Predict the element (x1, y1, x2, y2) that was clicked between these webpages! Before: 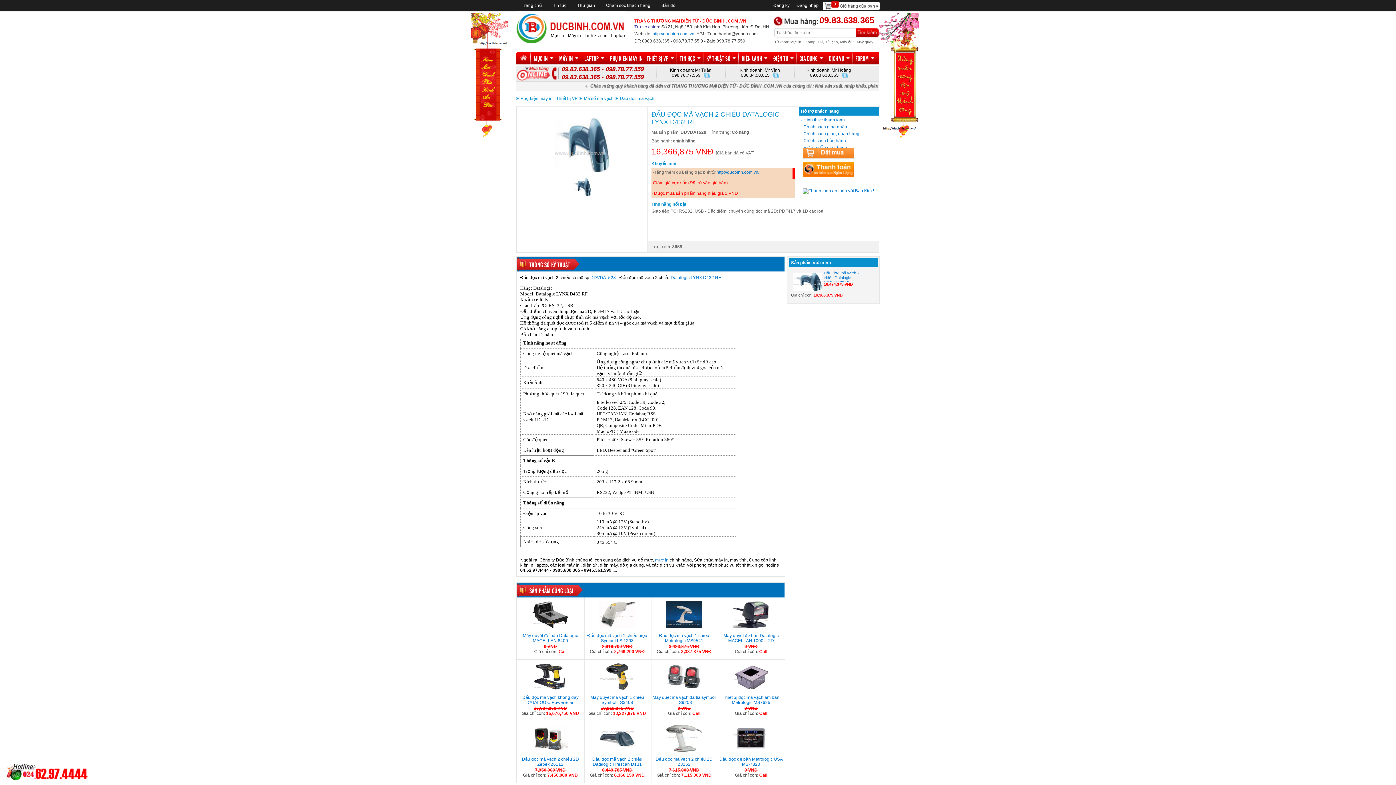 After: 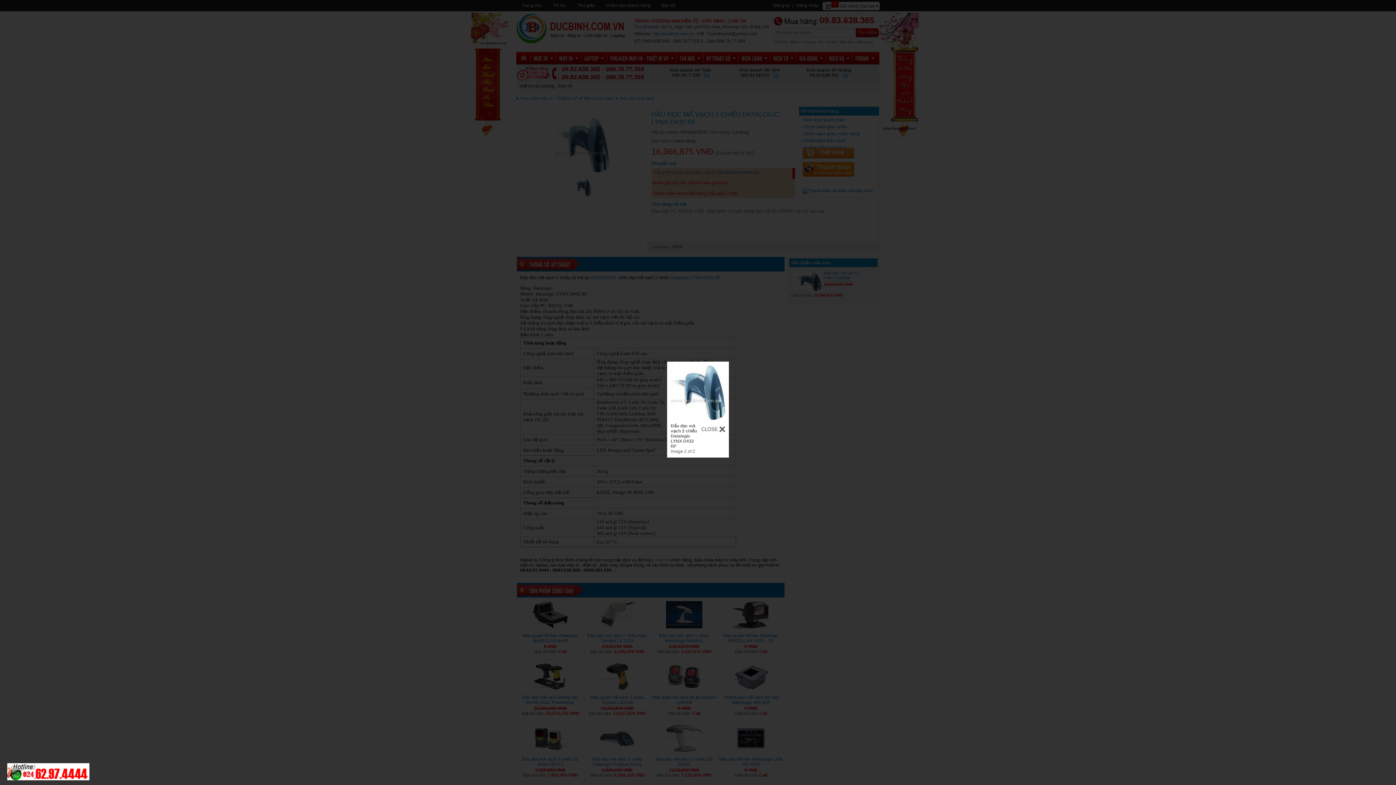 Action: bbox: (572, 193, 592, 198)